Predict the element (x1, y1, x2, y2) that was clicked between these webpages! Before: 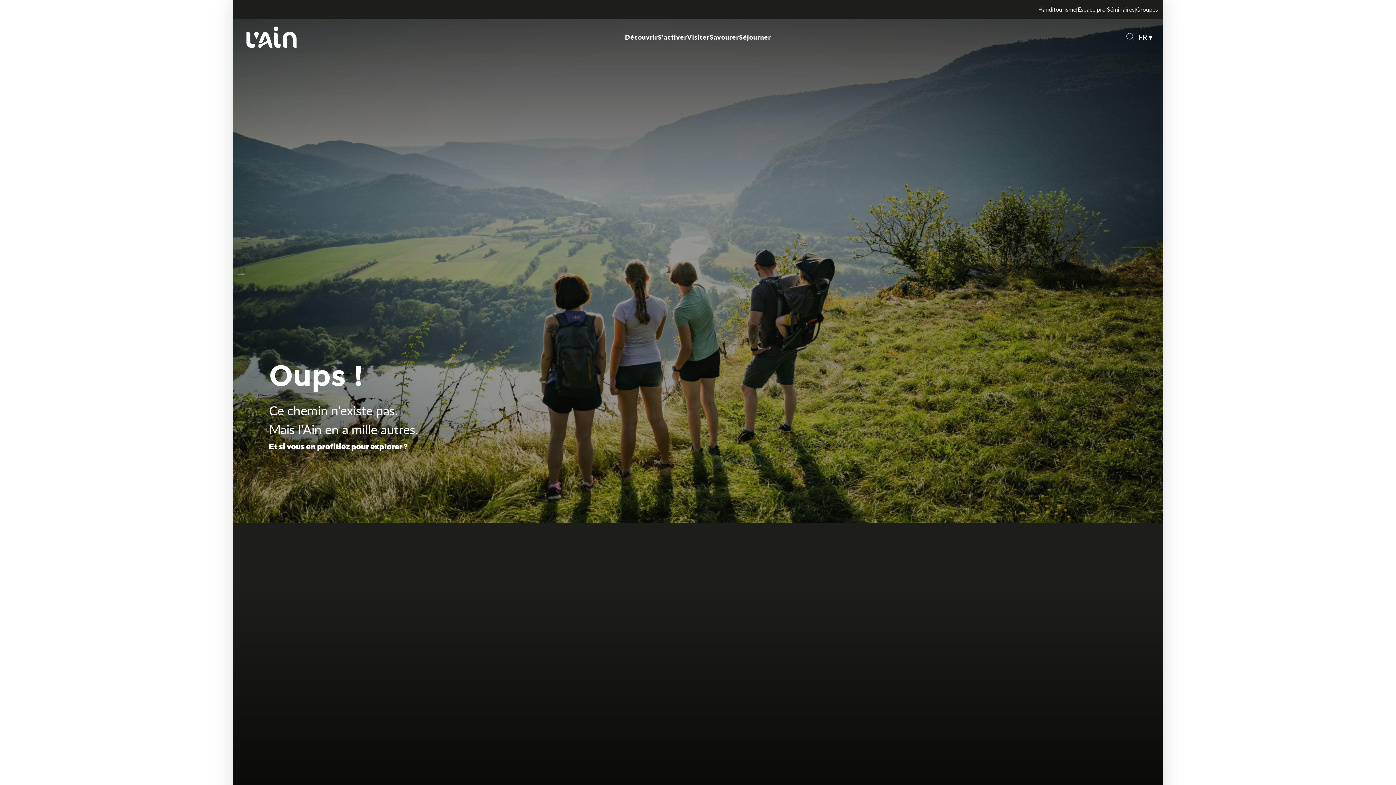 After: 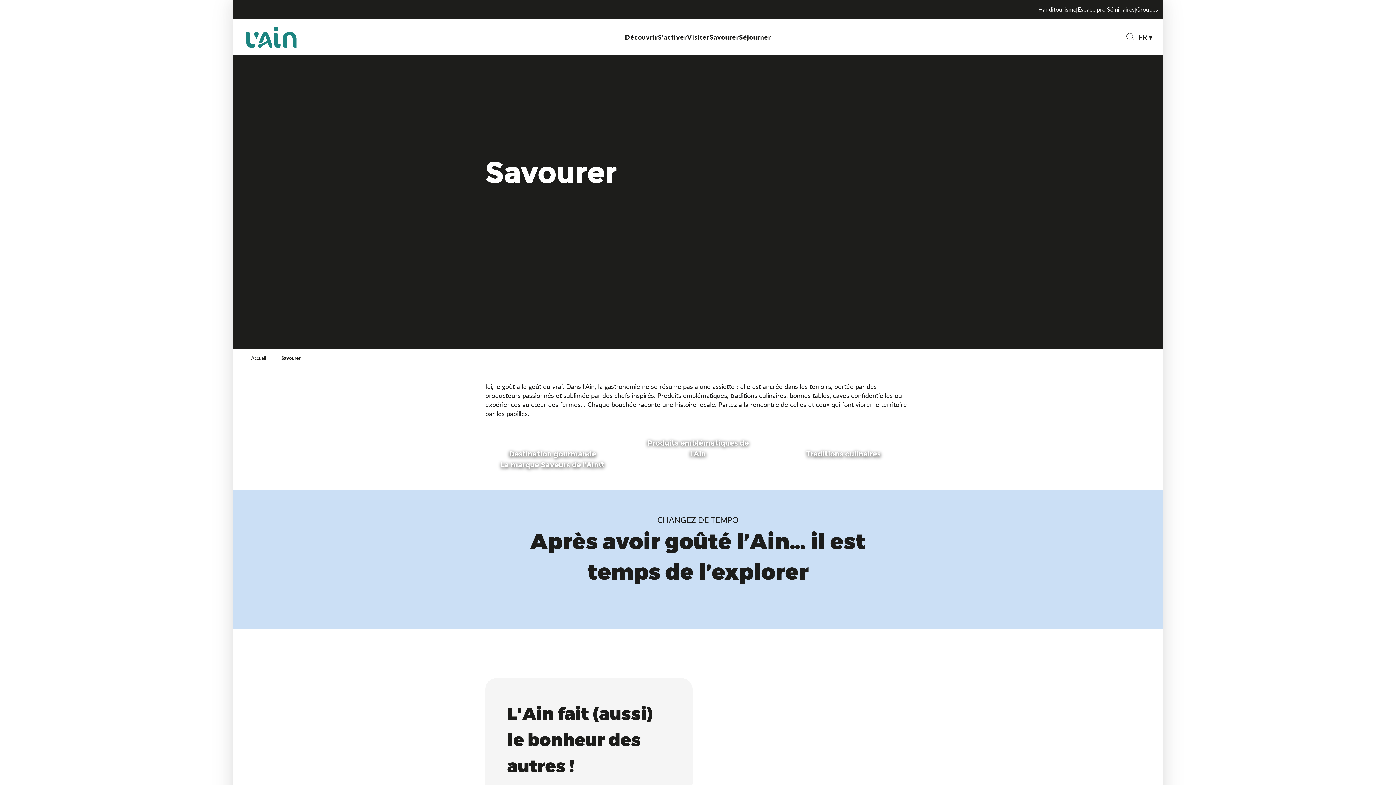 Action: label: Savourer bbox: (709, 32, 739, 41)